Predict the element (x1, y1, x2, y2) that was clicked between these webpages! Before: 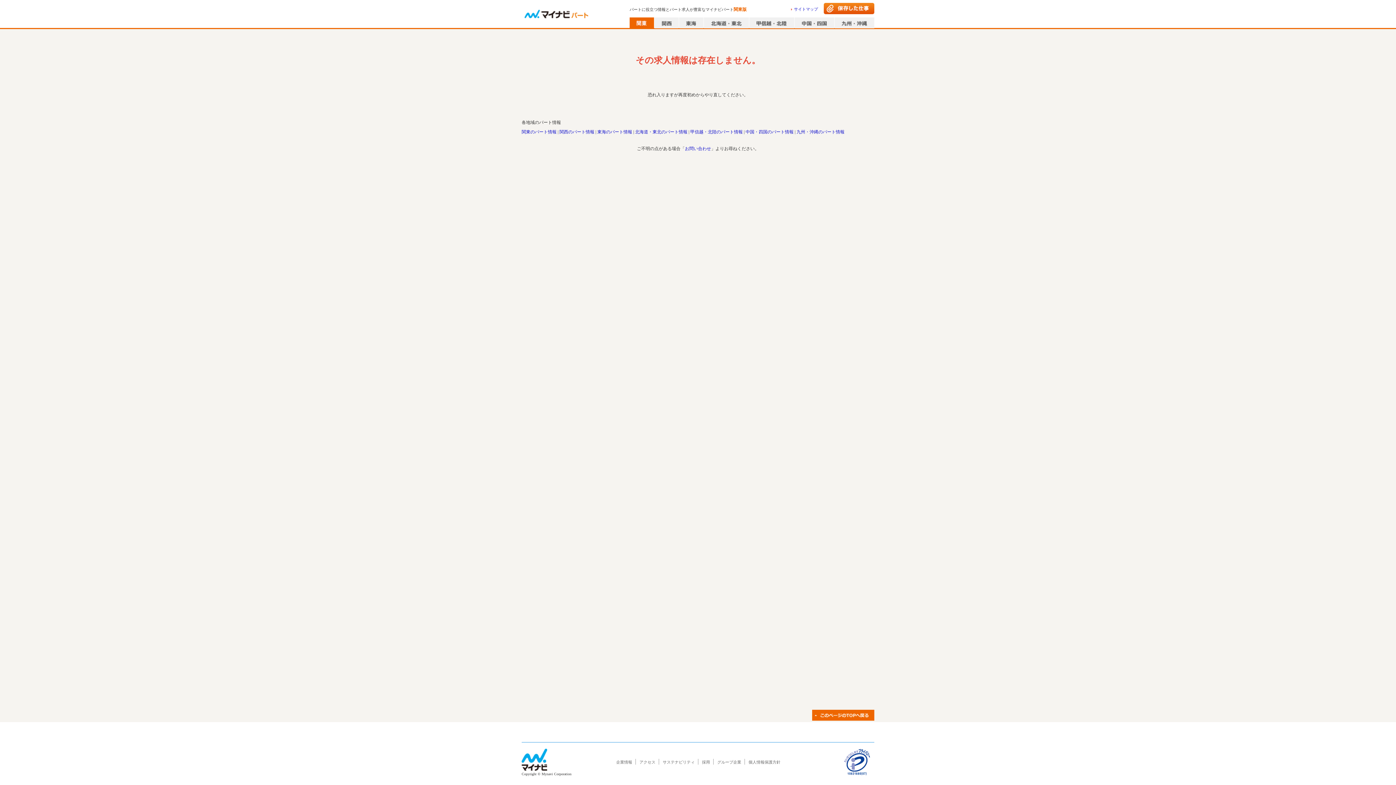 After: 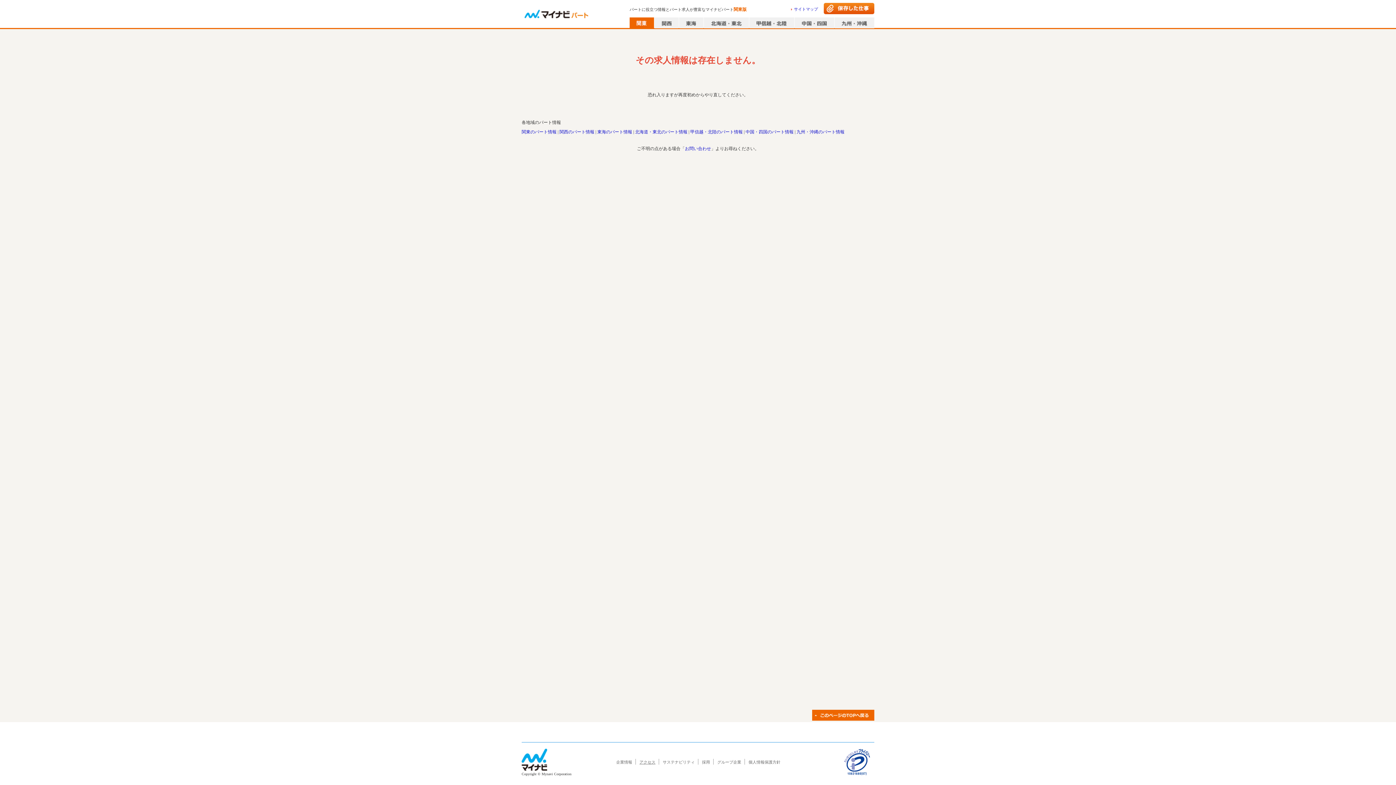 Action: label: アクセス bbox: (639, 760, 655, 764)